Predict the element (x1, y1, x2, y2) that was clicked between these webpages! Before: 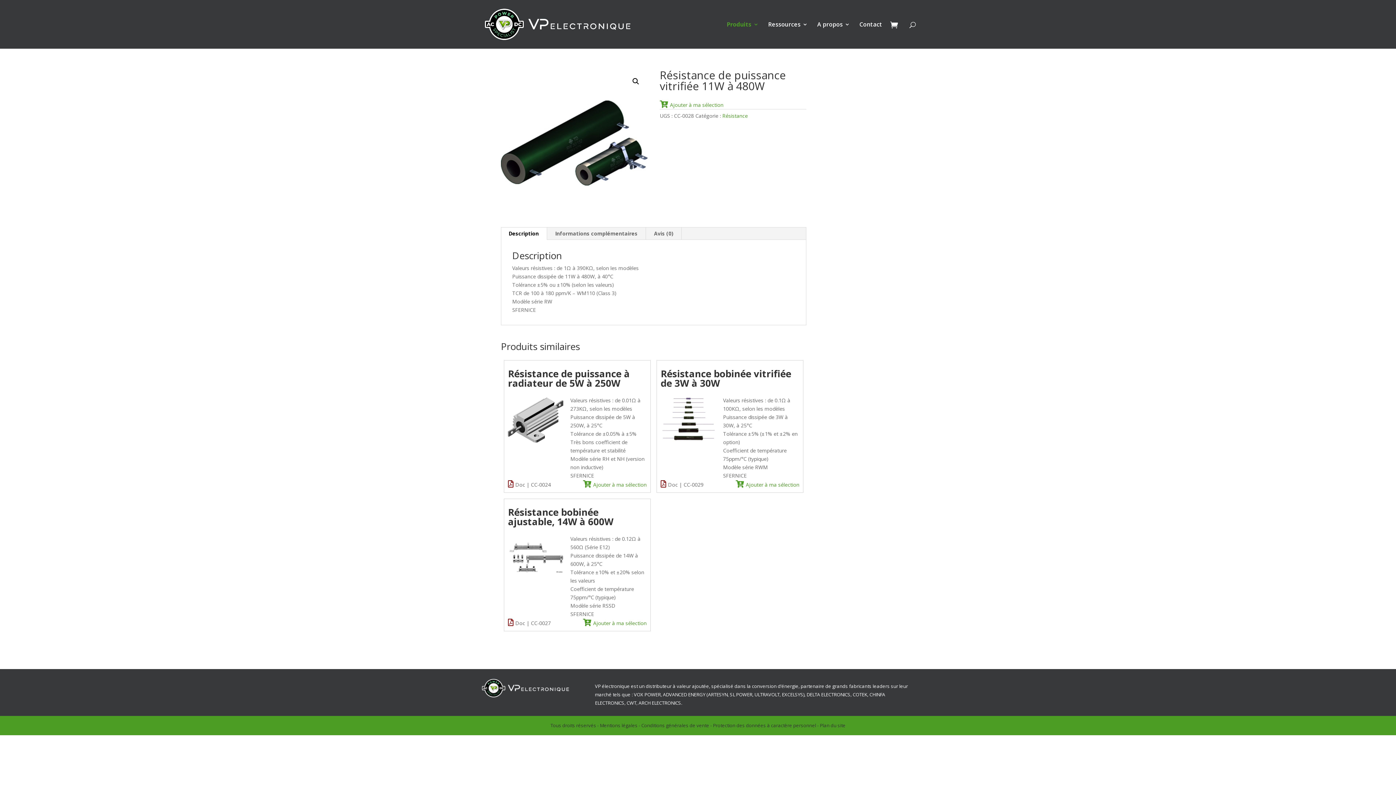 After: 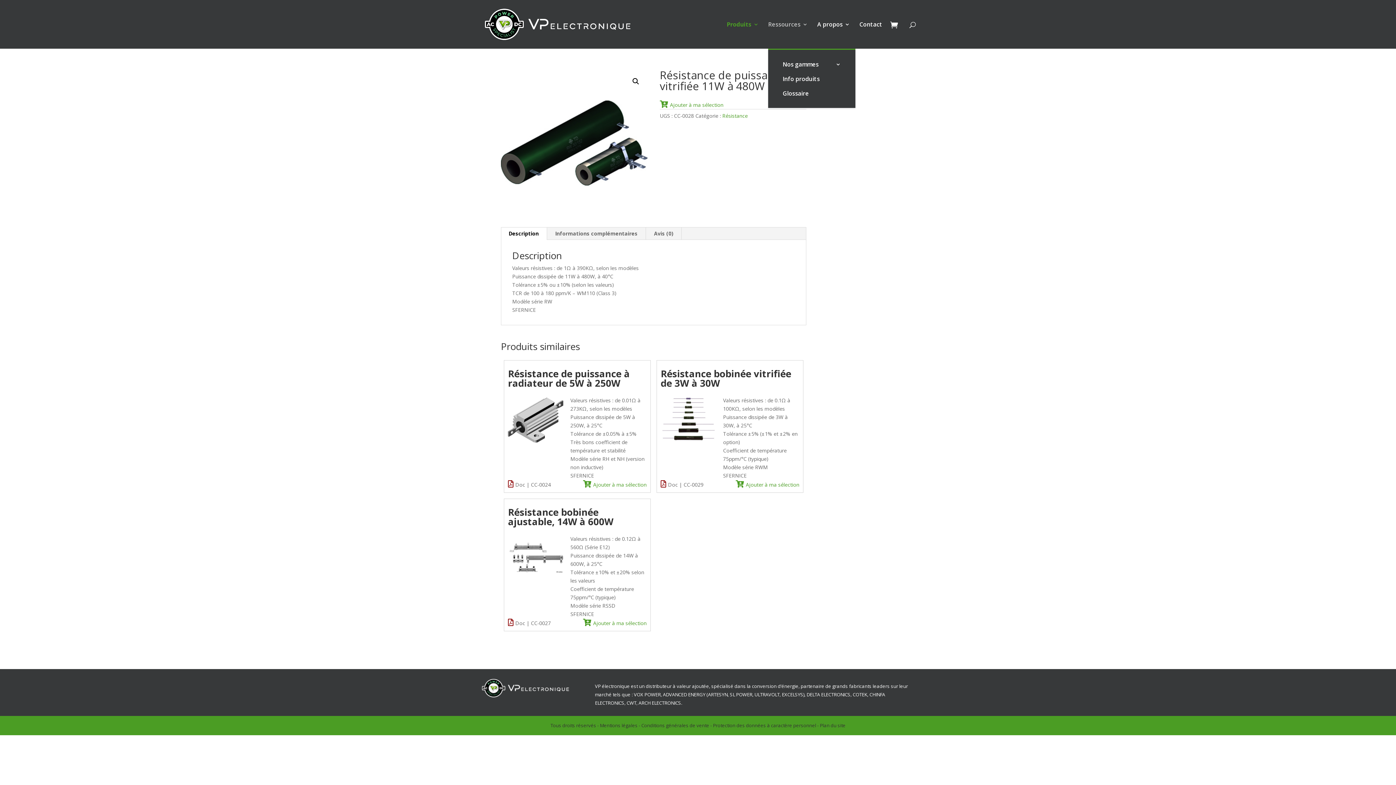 Action: bbox: (768, 21, 808, 48) label: Ressources